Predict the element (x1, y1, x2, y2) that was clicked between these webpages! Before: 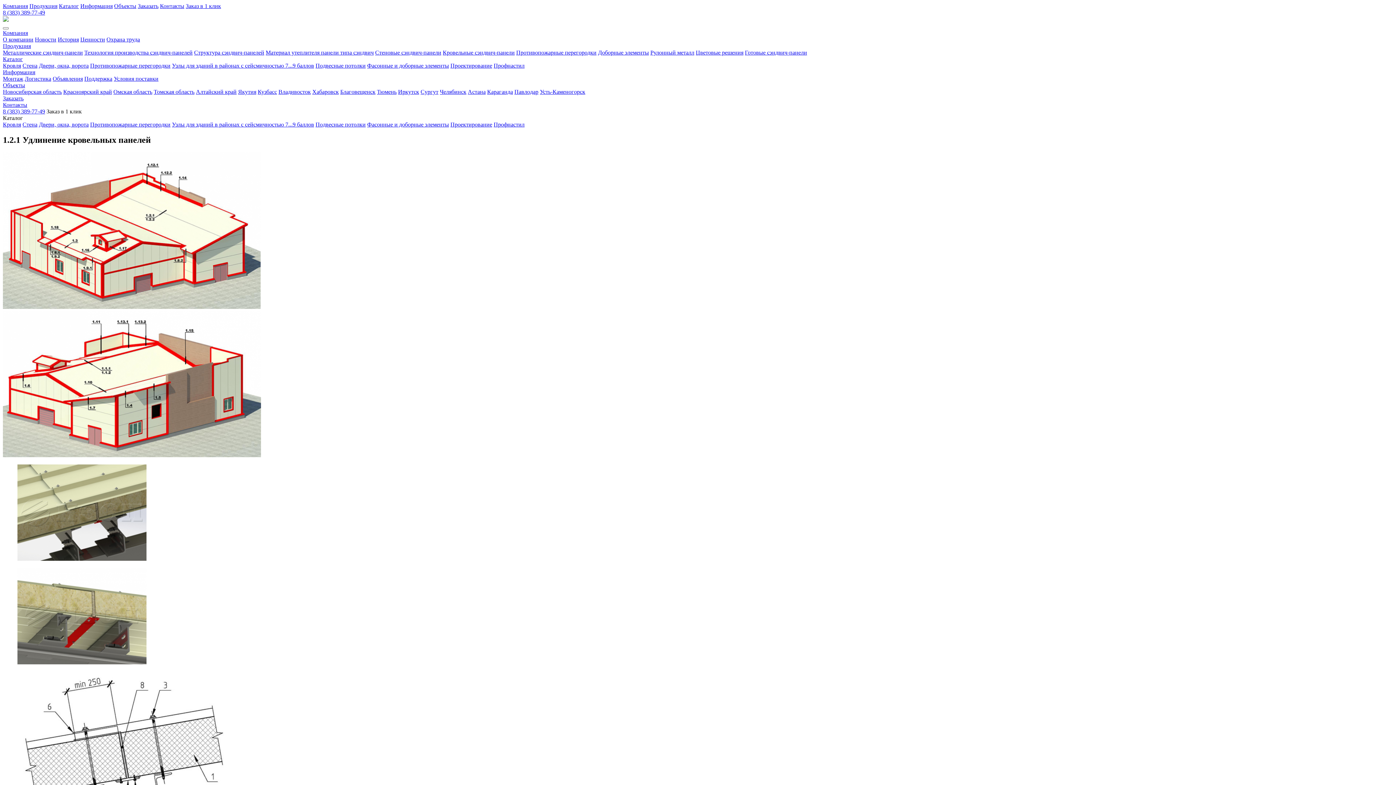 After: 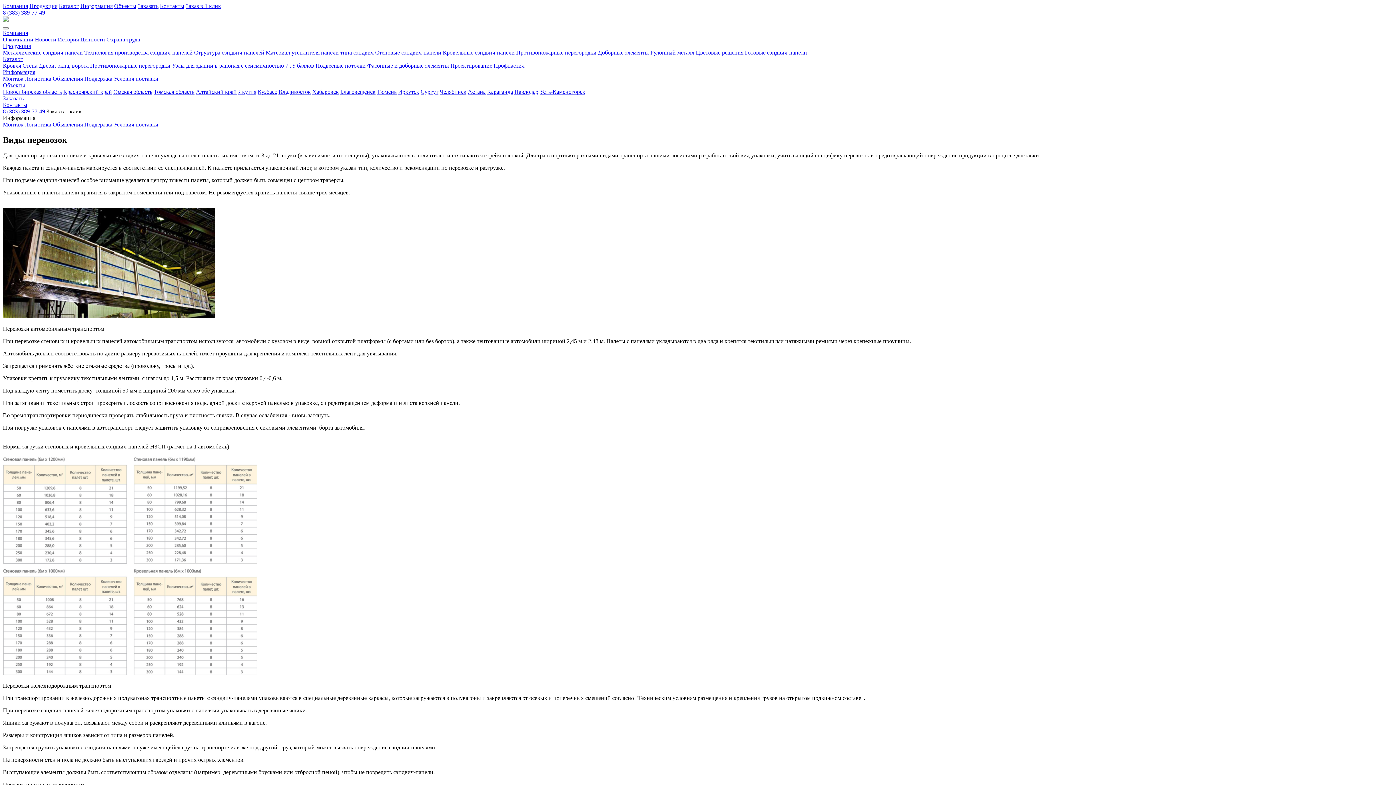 Action: label: Логистика bbox: (24, 75, 51, 81)